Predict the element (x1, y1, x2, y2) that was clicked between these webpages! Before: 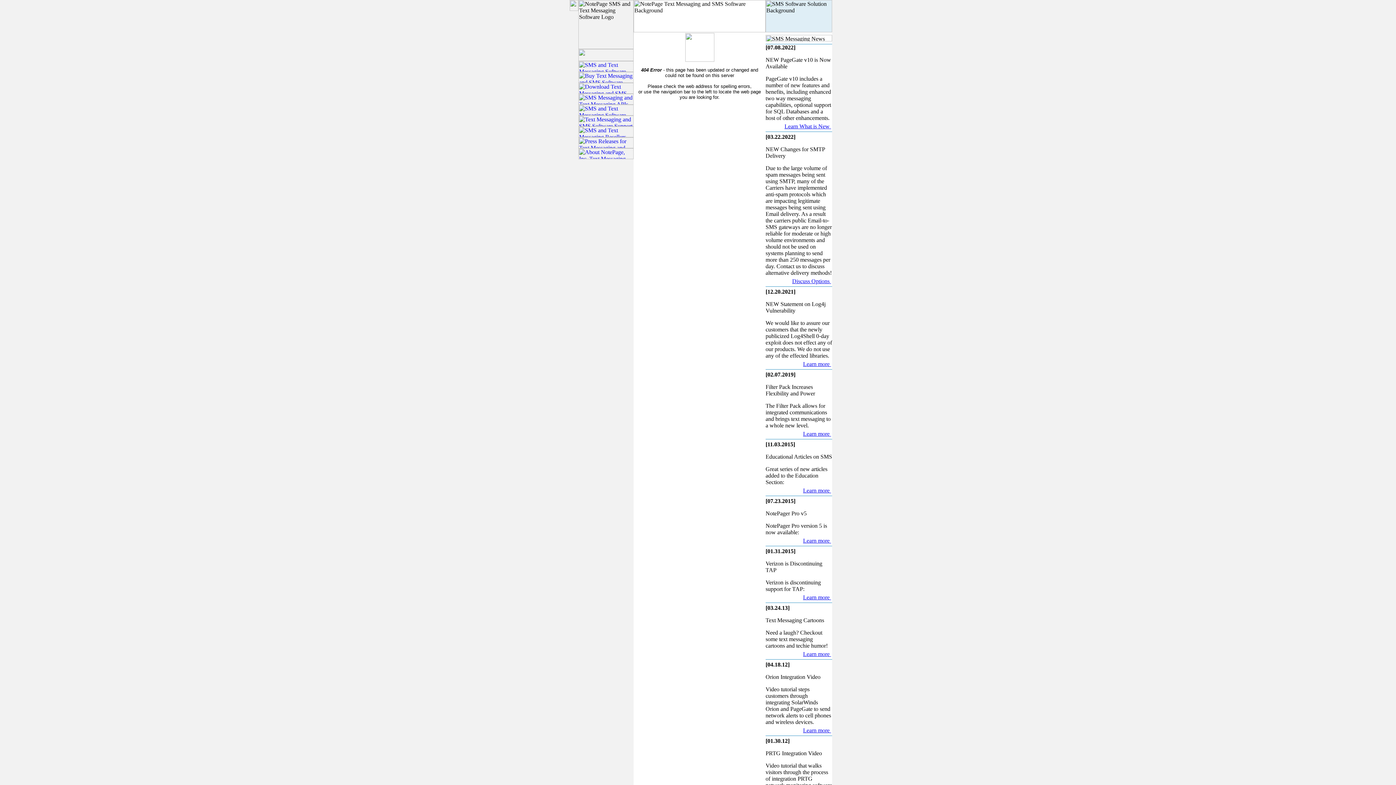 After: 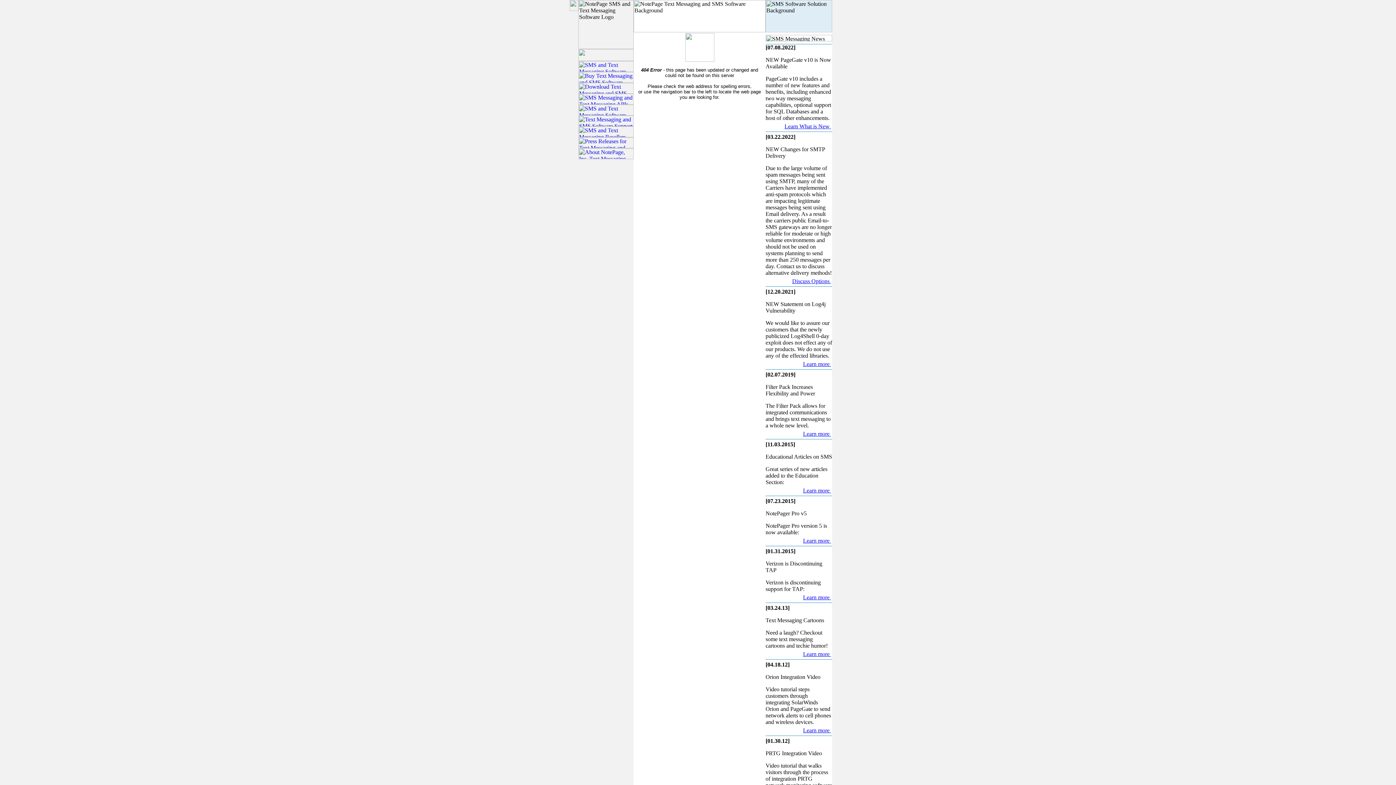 Action: bbox: (578, 99, 633, 105)